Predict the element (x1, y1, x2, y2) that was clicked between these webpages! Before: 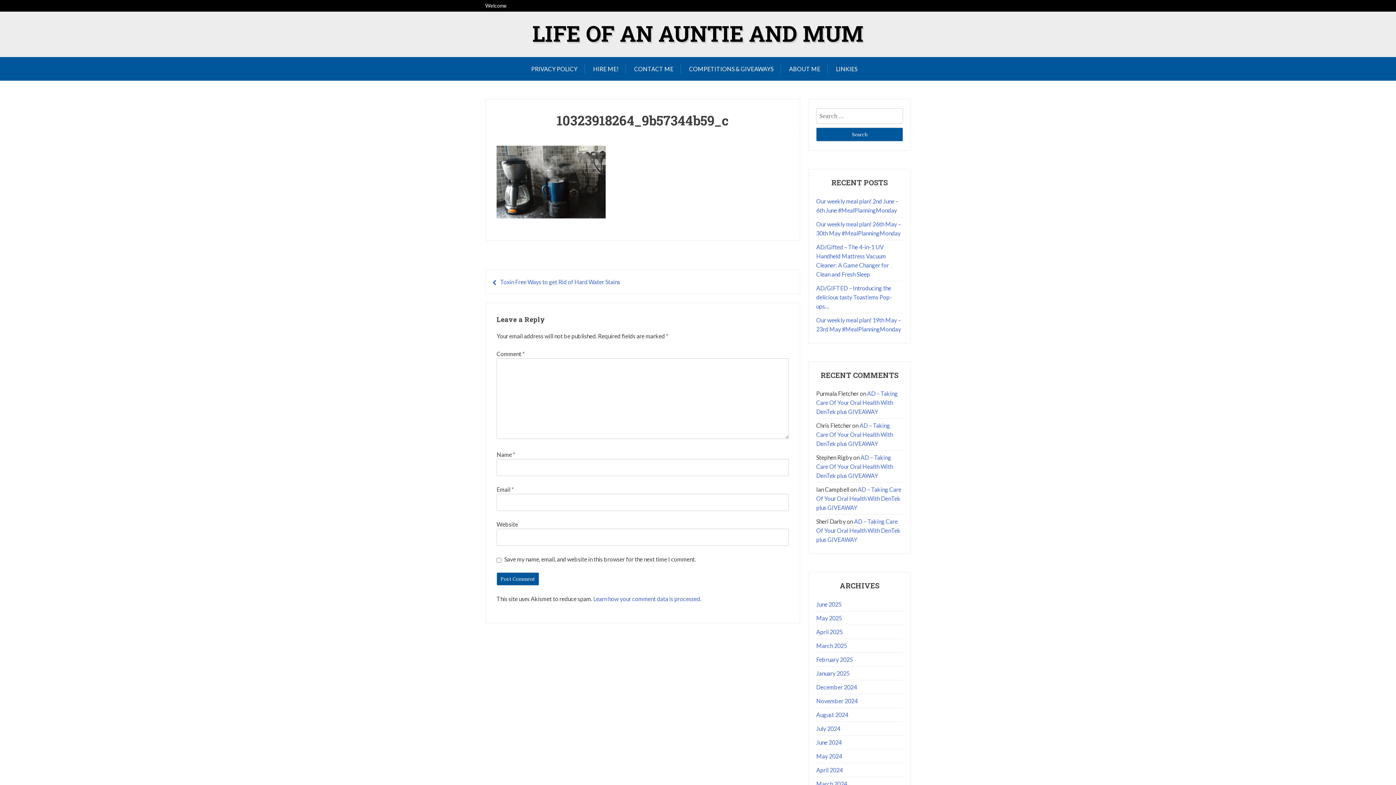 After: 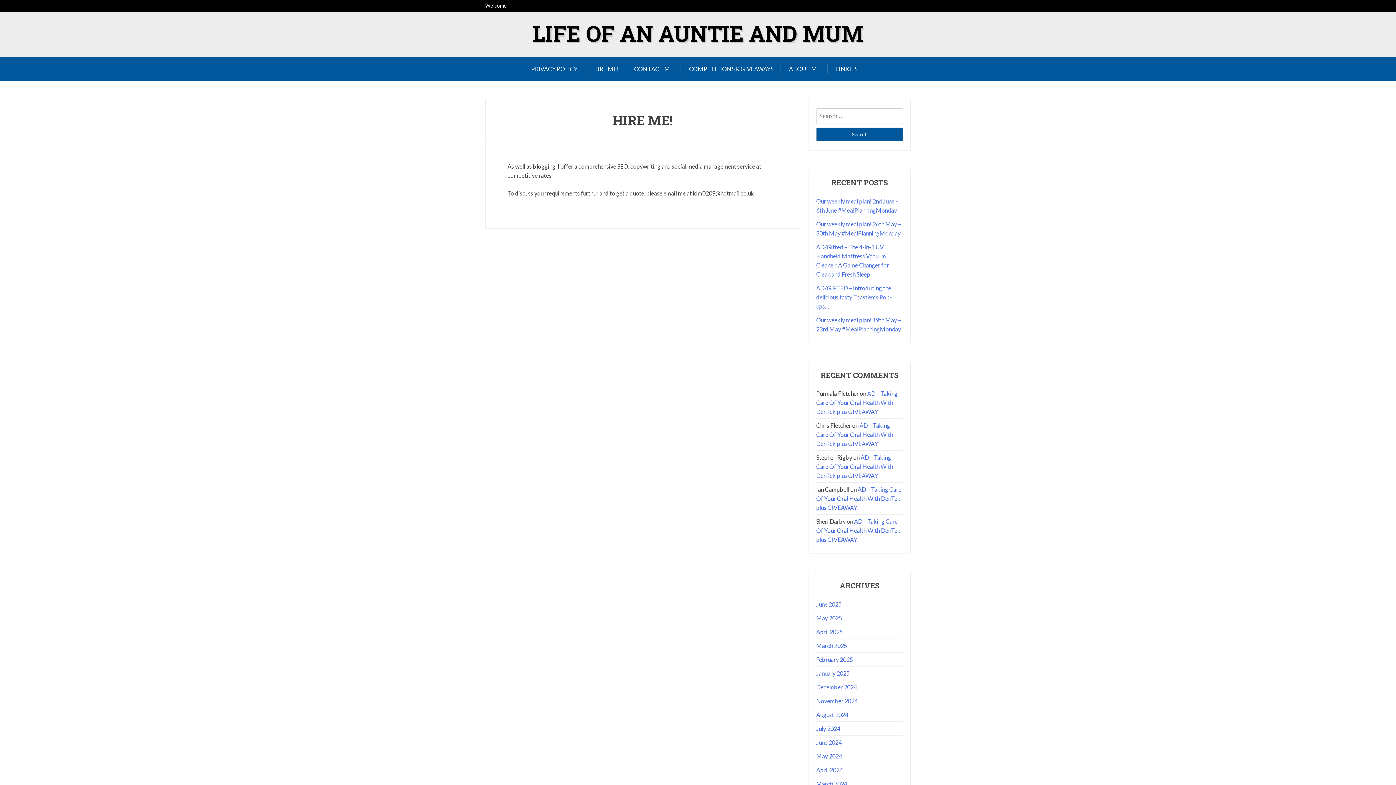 Action: label: HIRE ME! bbox: (586, 57, 626, 80)